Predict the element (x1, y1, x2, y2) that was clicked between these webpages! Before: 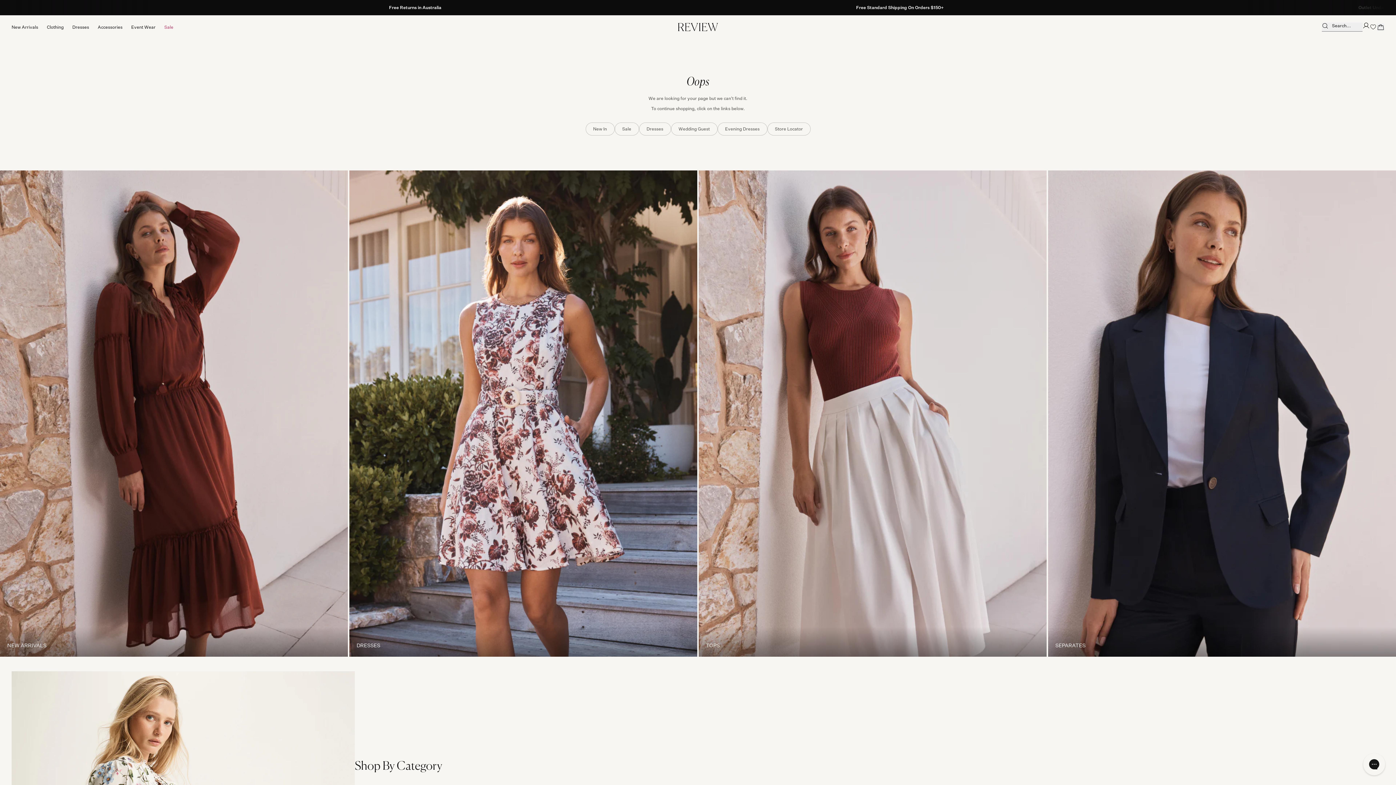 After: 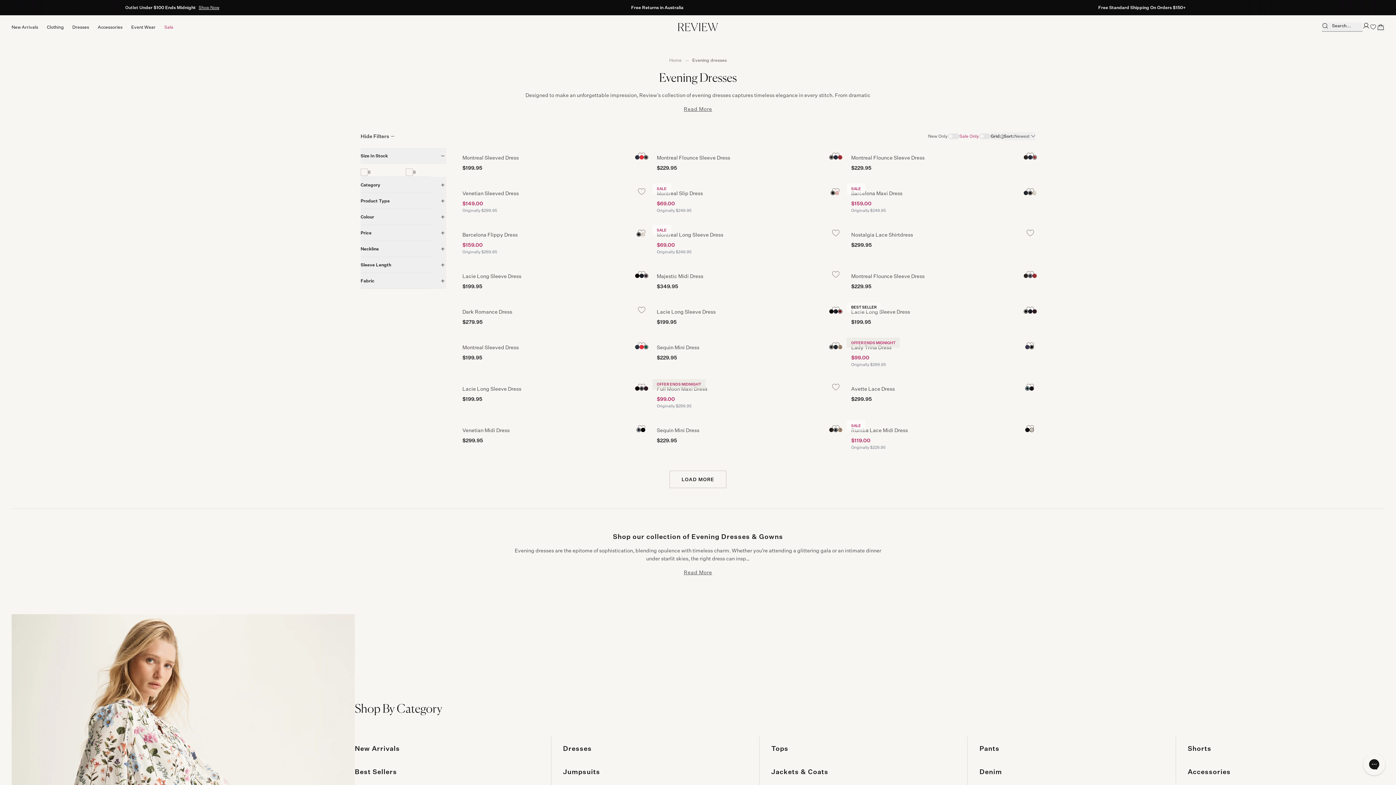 Action: label: Evening Dresses bbox: (717, 122, 767, 135)